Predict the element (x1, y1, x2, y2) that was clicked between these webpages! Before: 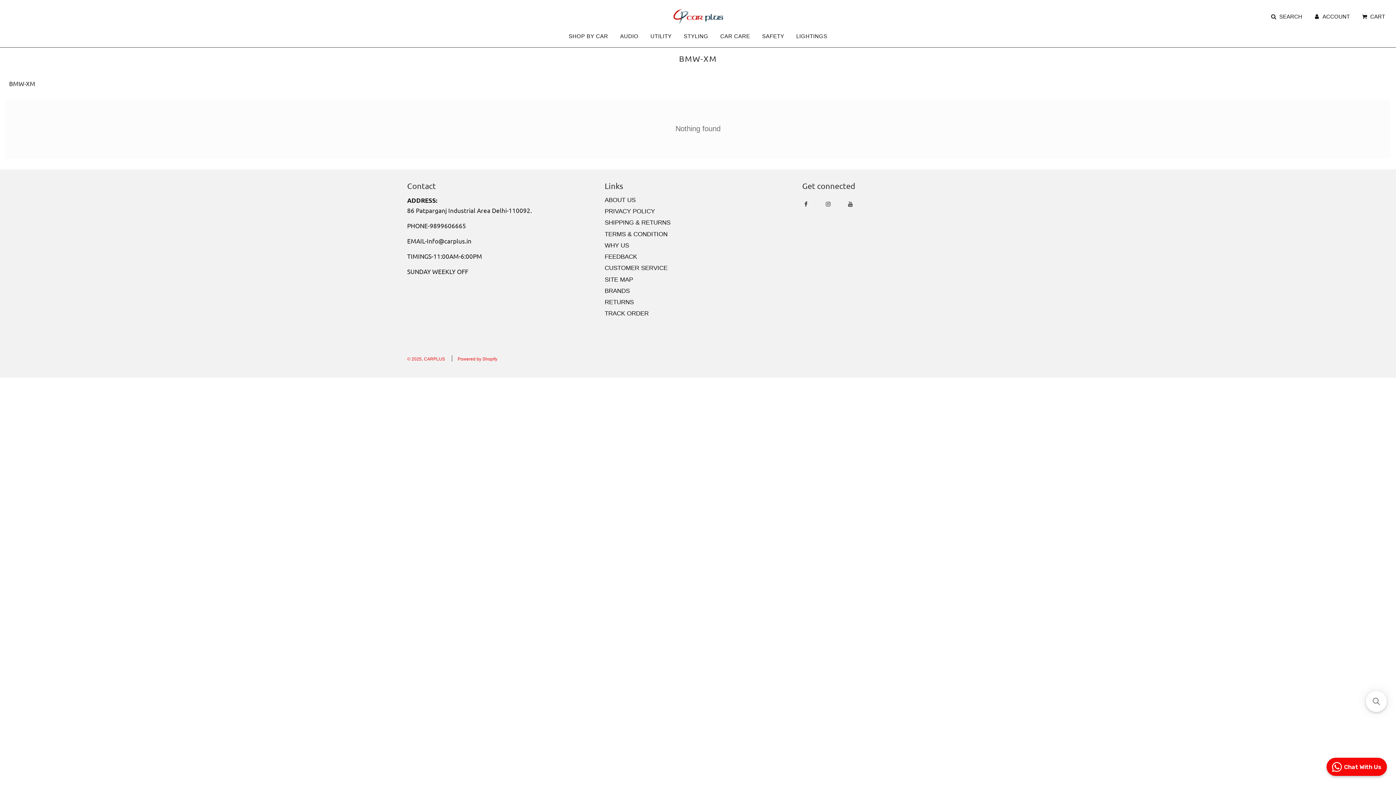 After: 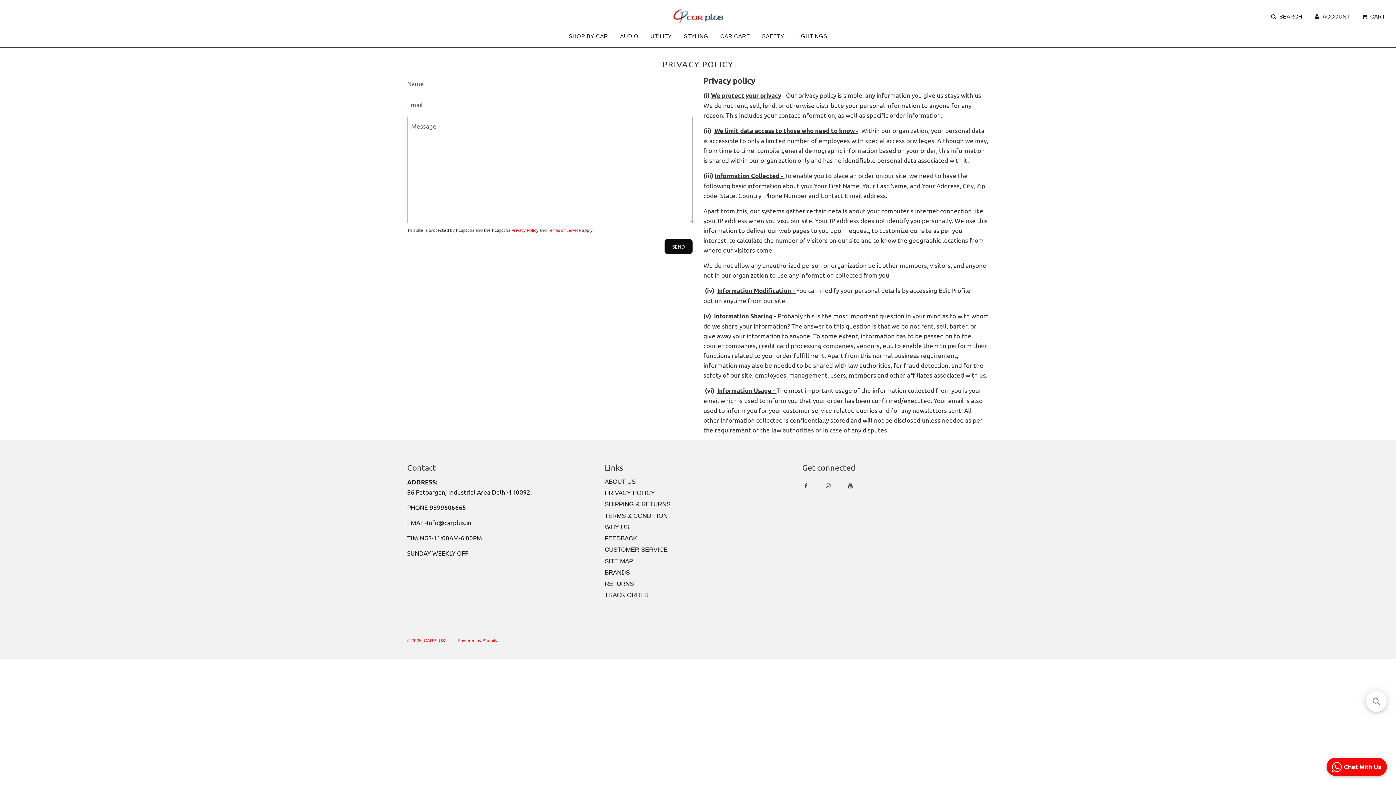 Action: bbox: (604, 208, 655, 214) label: PRIVACY POLICY